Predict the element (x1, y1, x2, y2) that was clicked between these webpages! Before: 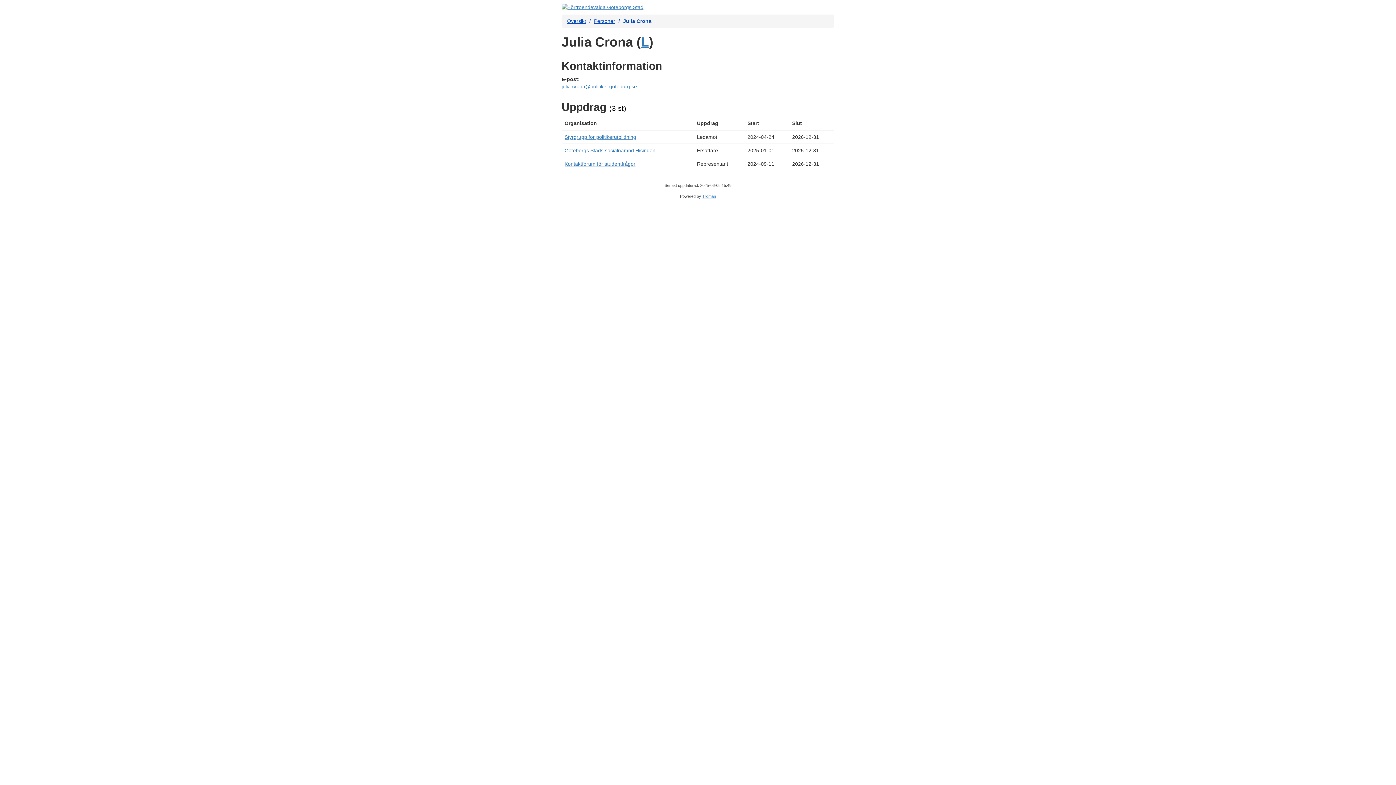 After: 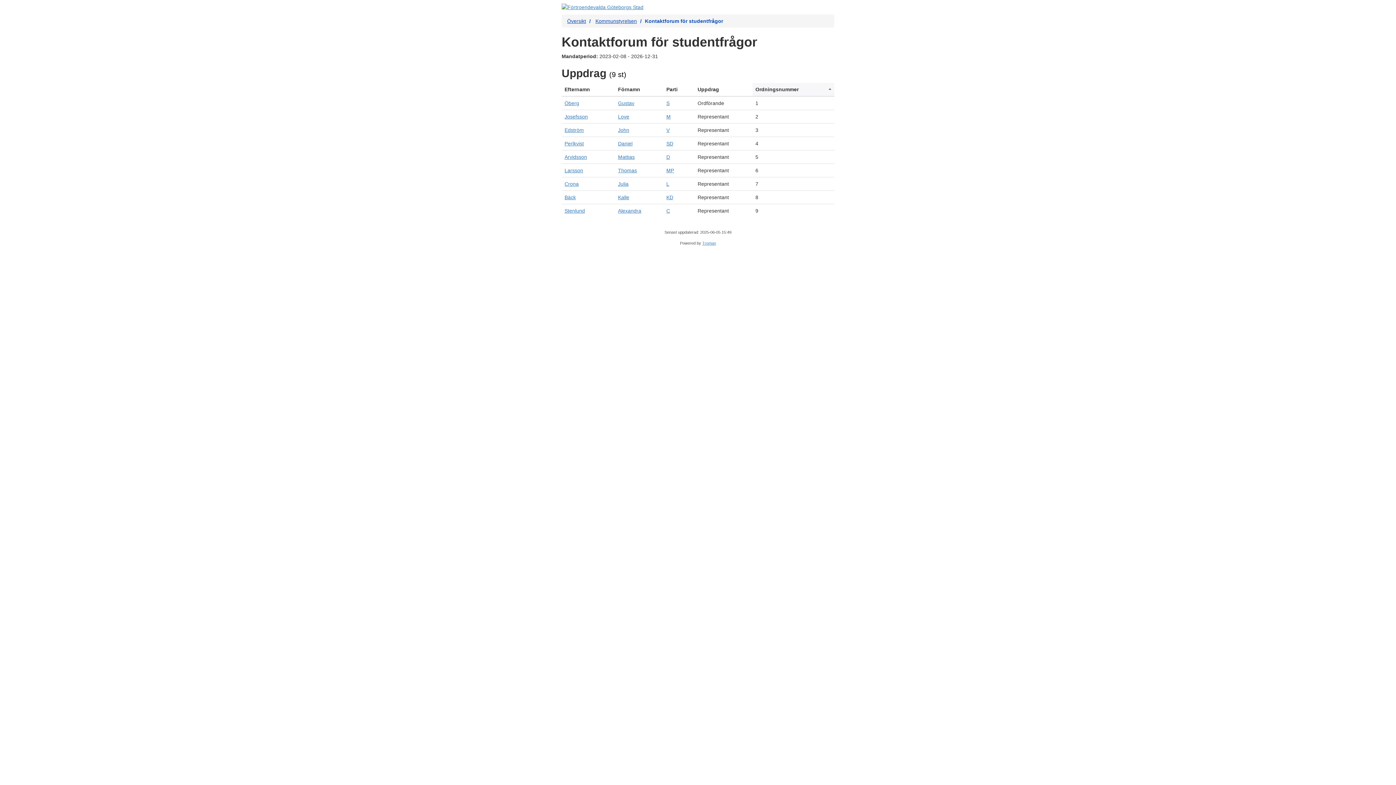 Action: label: Kontaktforum för studentfrågor bbox: (564, 161, 635, 166)